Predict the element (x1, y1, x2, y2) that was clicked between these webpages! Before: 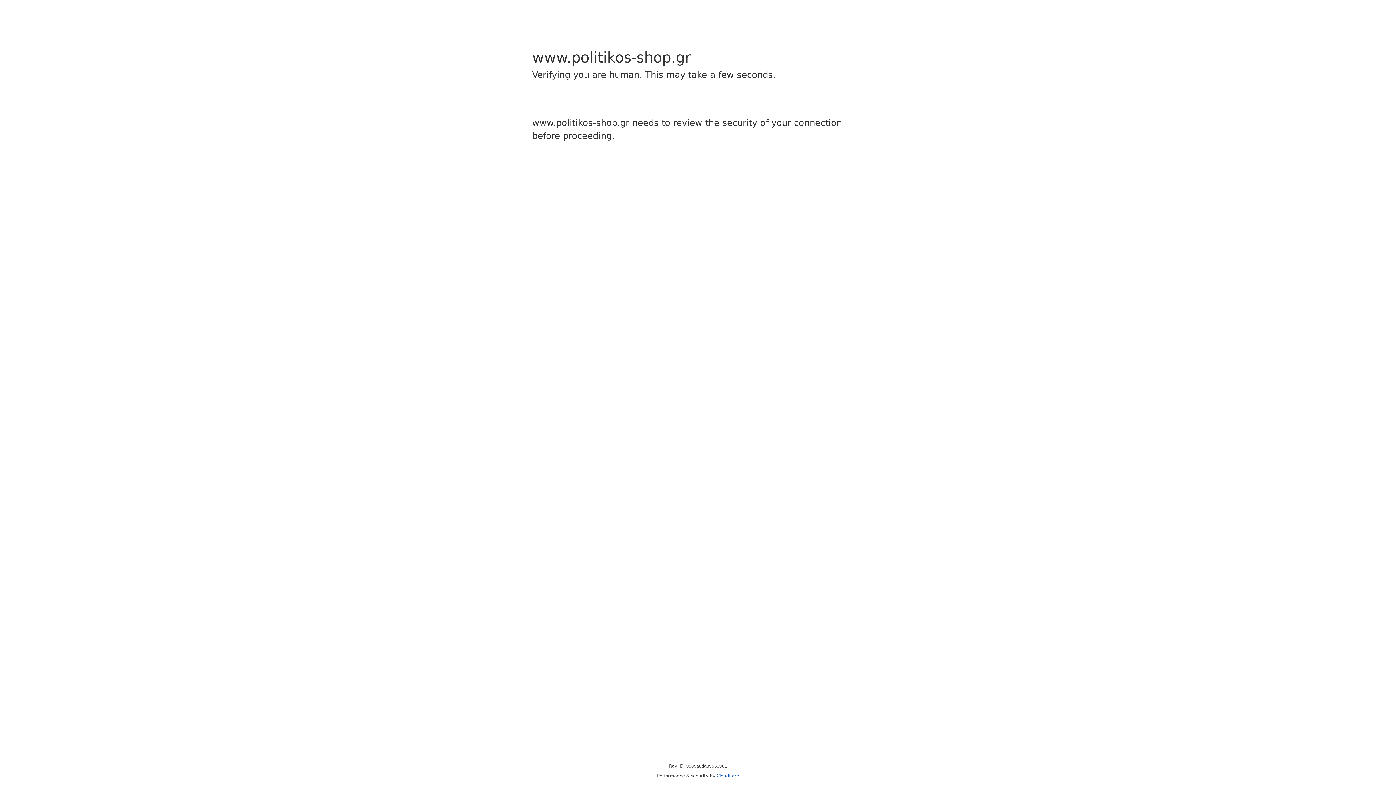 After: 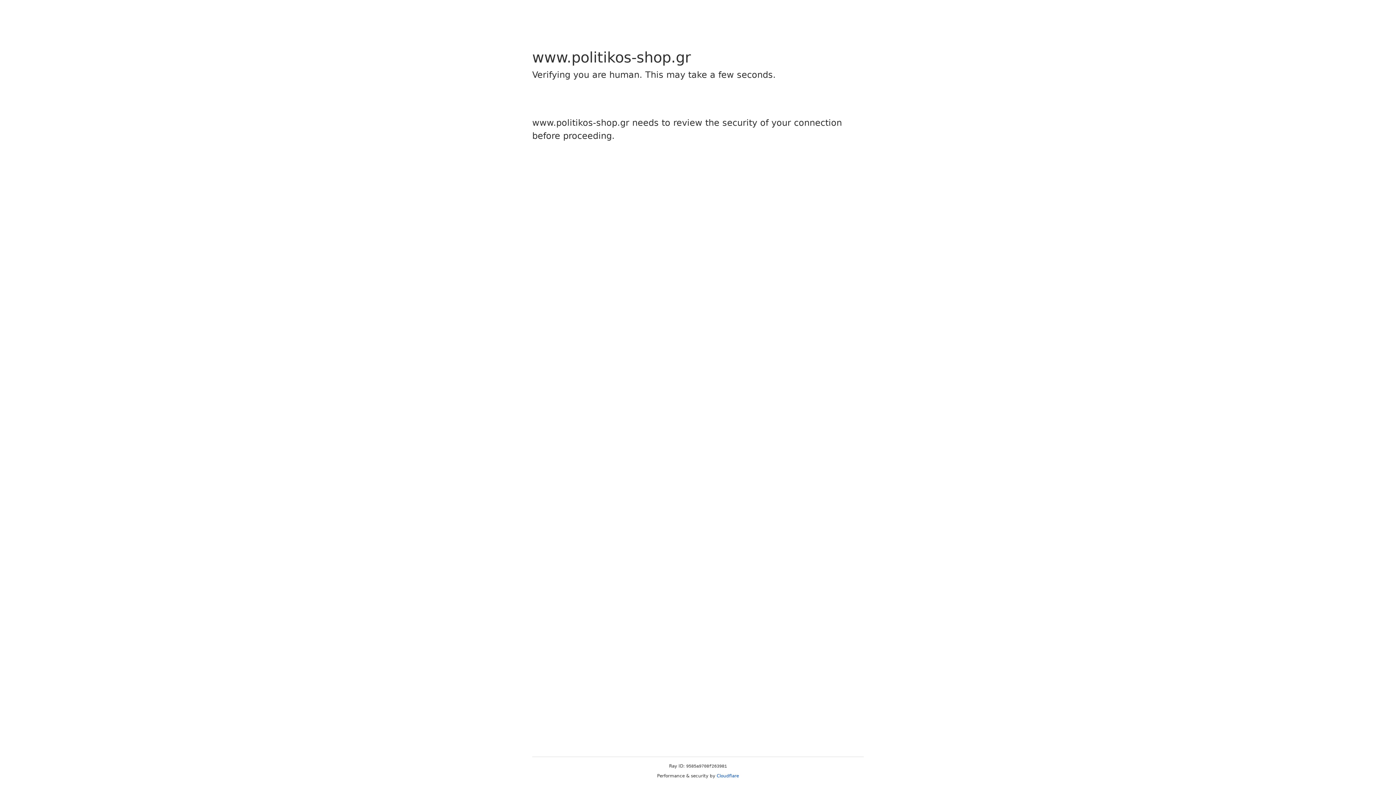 Action: label: Cloudflare bbox: (716, 773, 739, 778)